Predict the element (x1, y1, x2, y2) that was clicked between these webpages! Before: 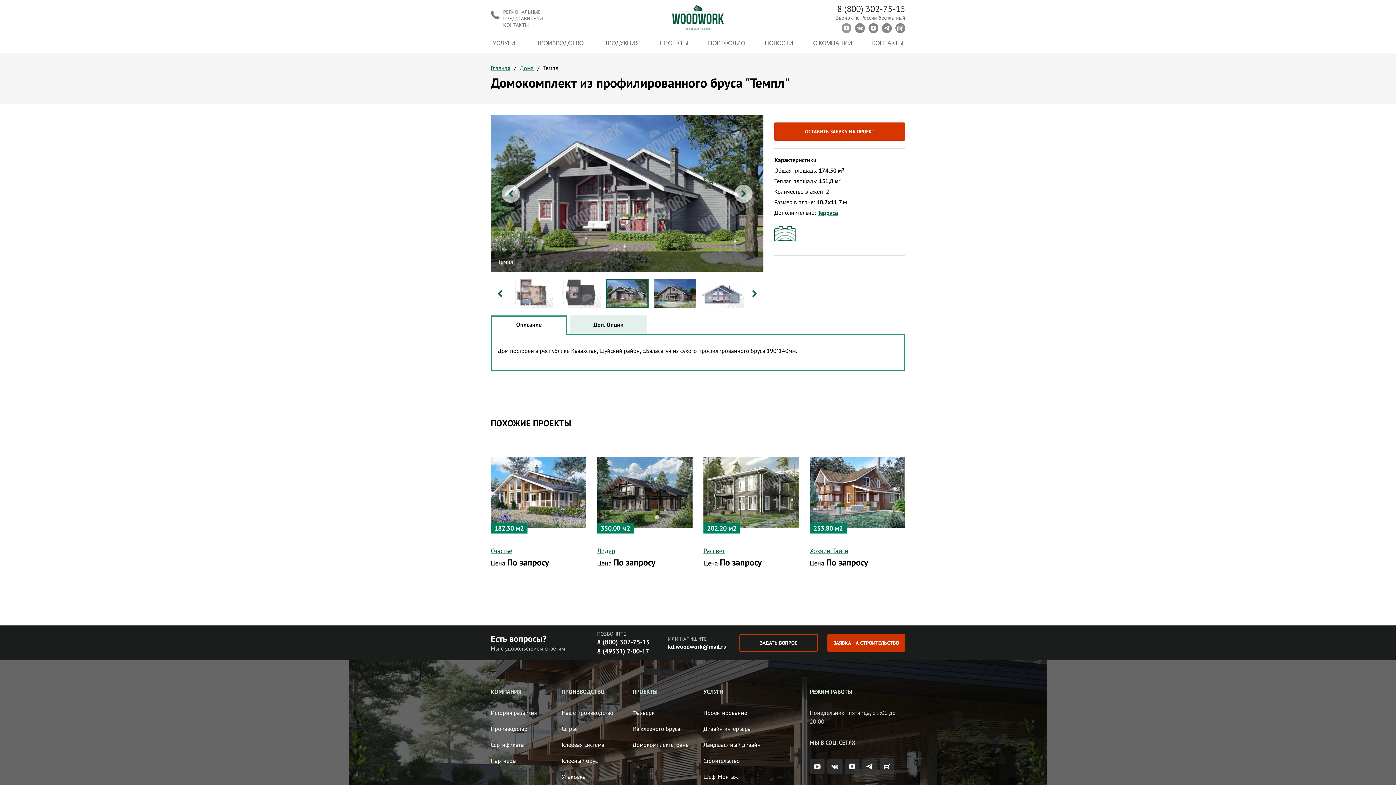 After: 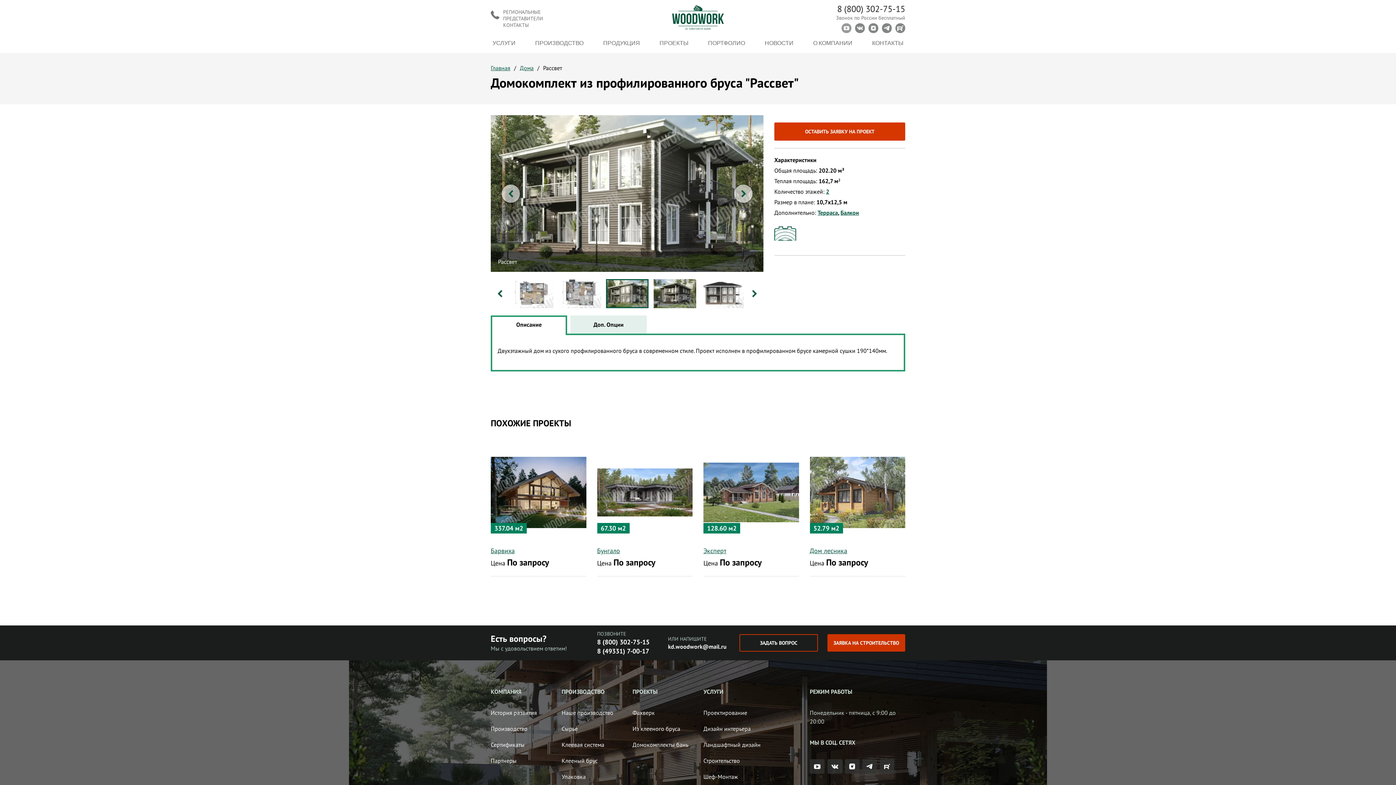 Action: bbox: (703, 546, 725, 555) label: Рассвет